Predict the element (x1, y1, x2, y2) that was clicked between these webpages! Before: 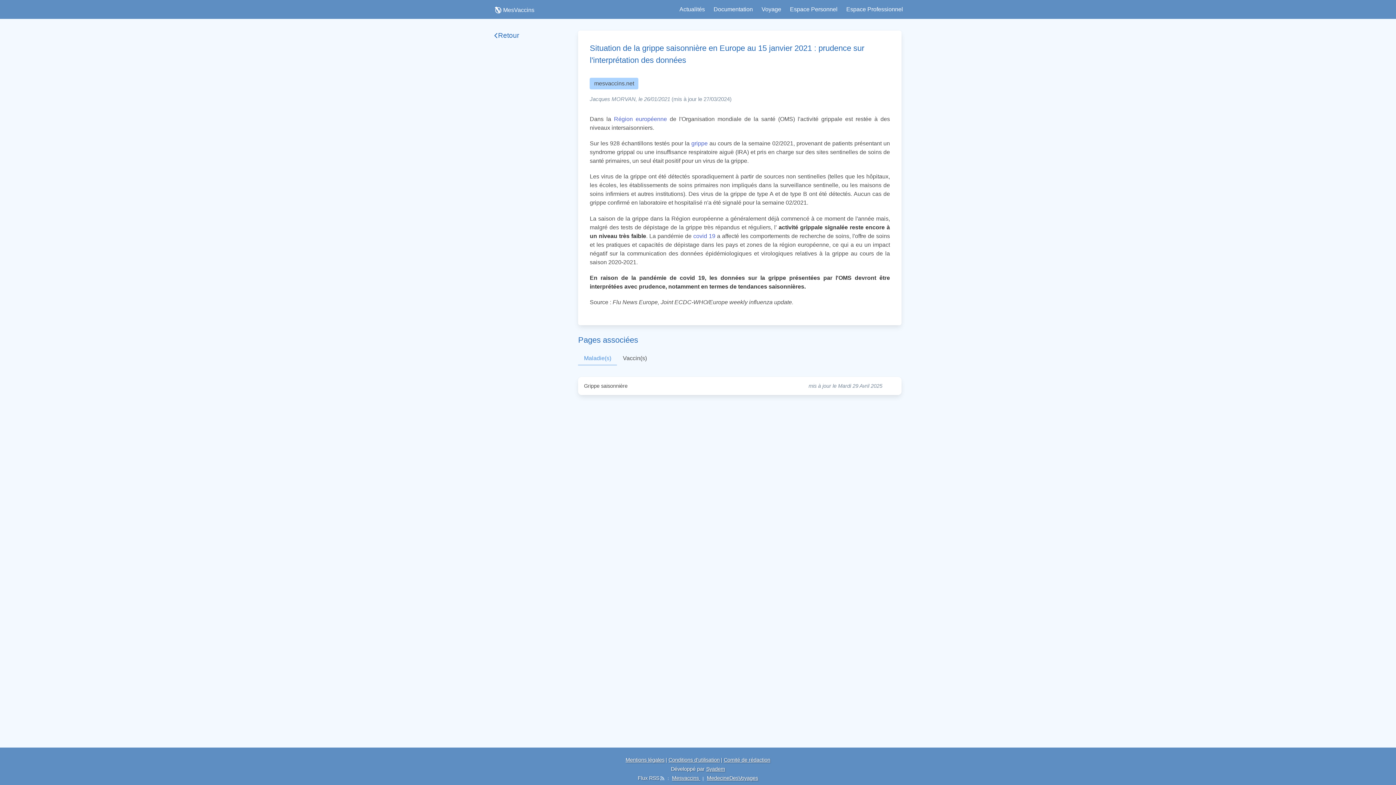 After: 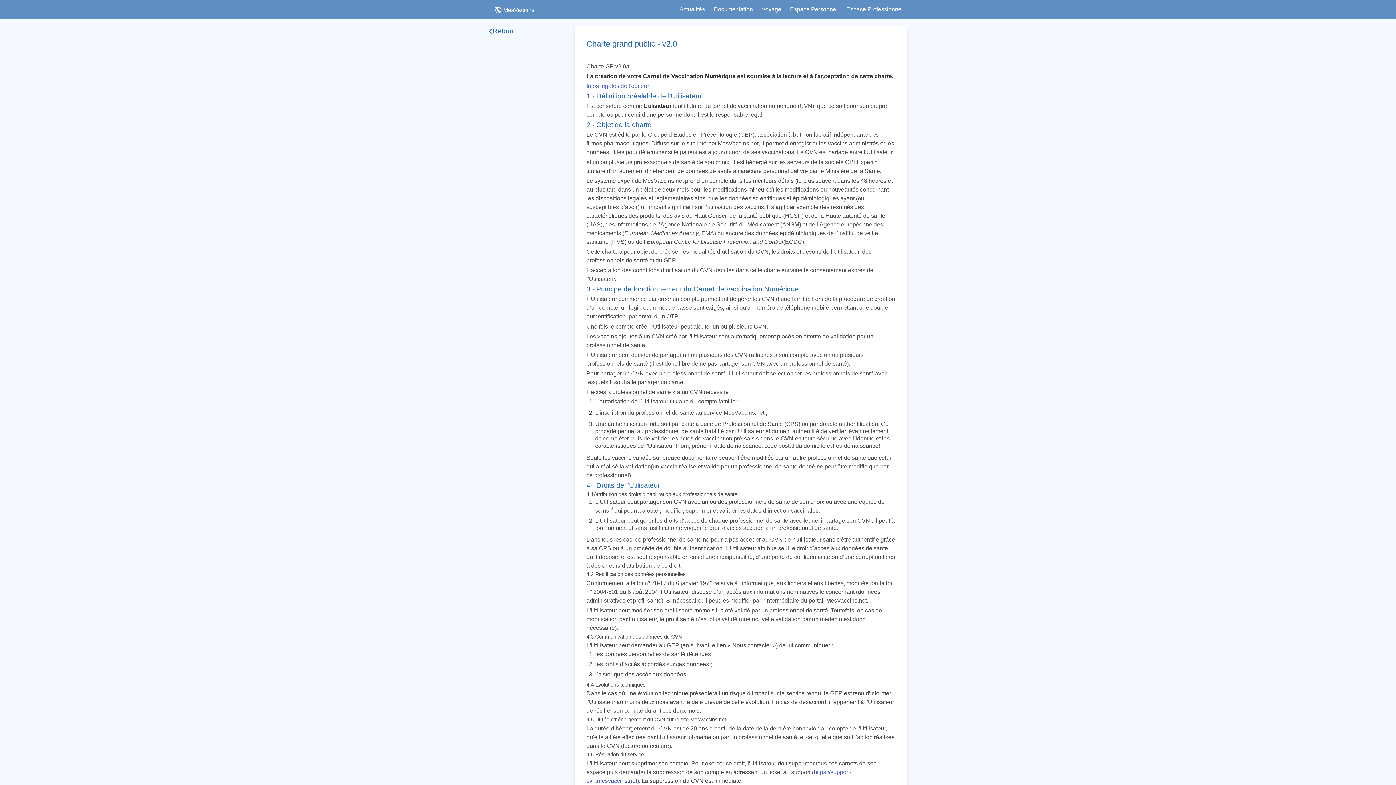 Action: bbox: (668, 757, 720, 763) label: Conditions d'utilisation